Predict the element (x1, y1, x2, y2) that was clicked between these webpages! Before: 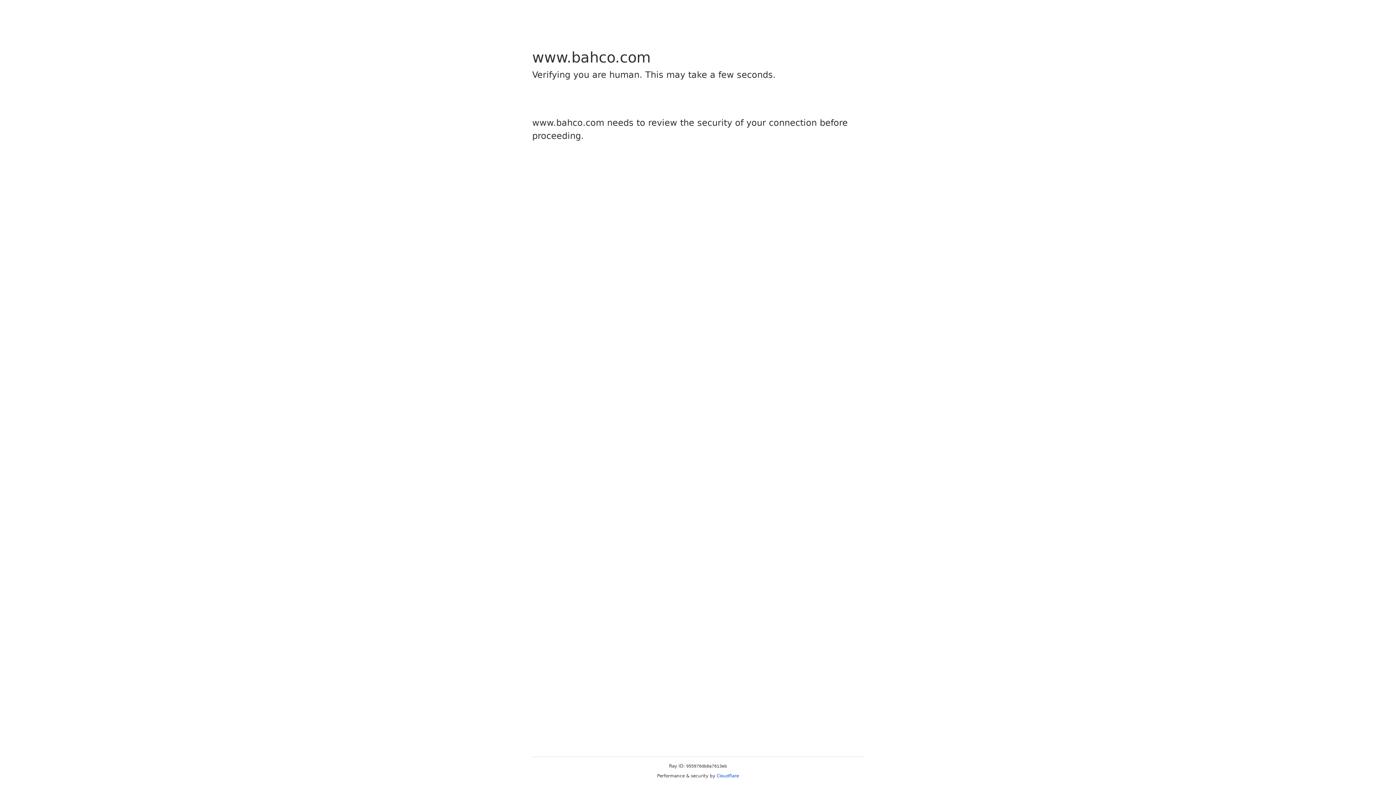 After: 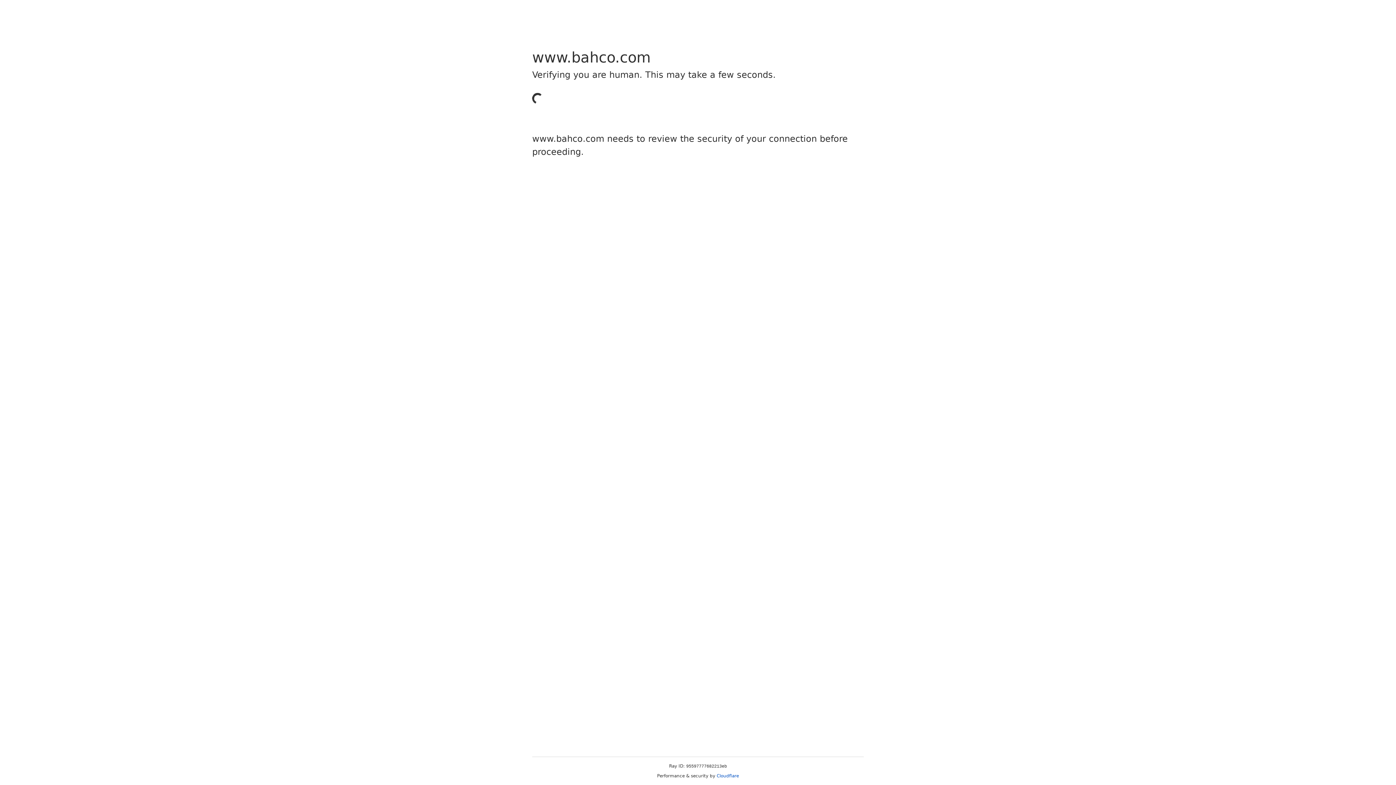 Action: bbox: (716, 773, 739, 778) label: Cloudflare